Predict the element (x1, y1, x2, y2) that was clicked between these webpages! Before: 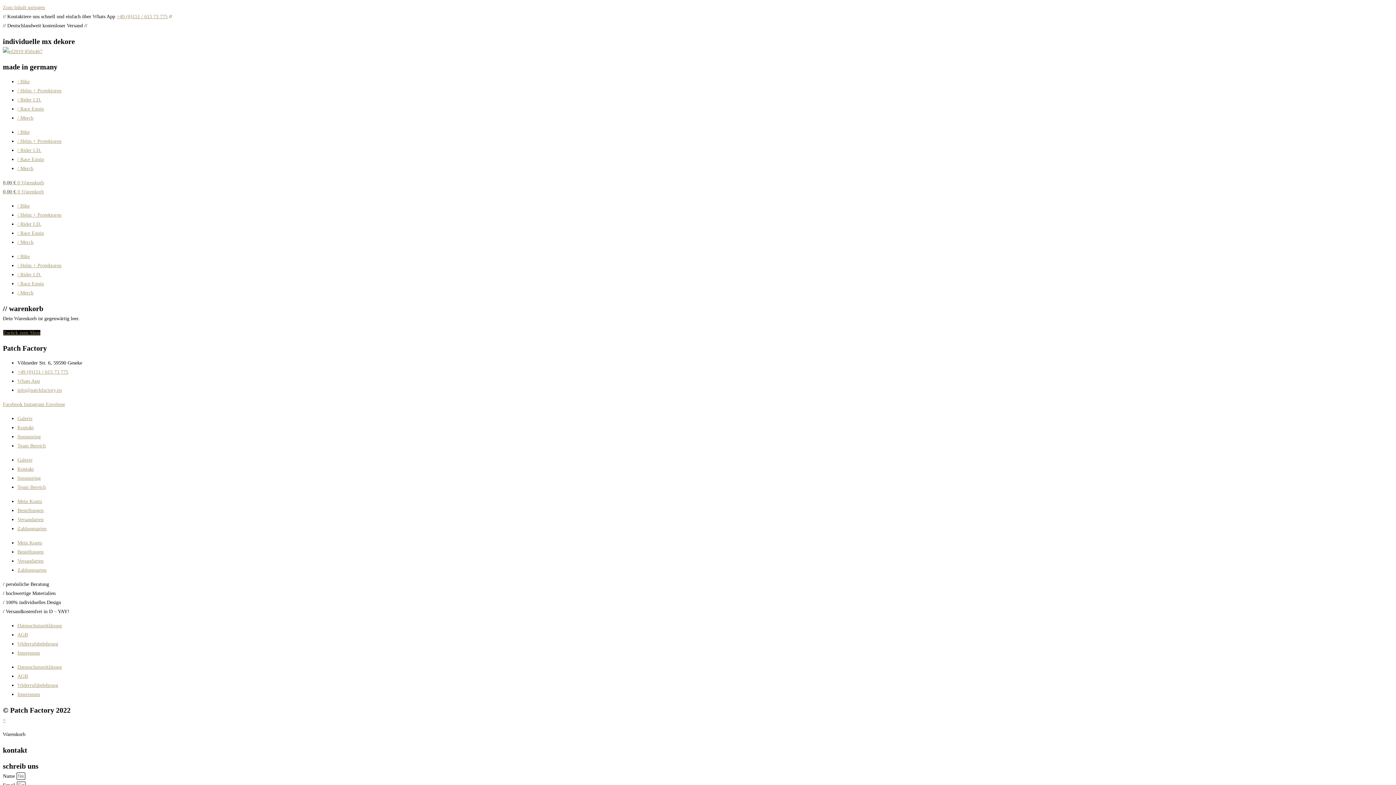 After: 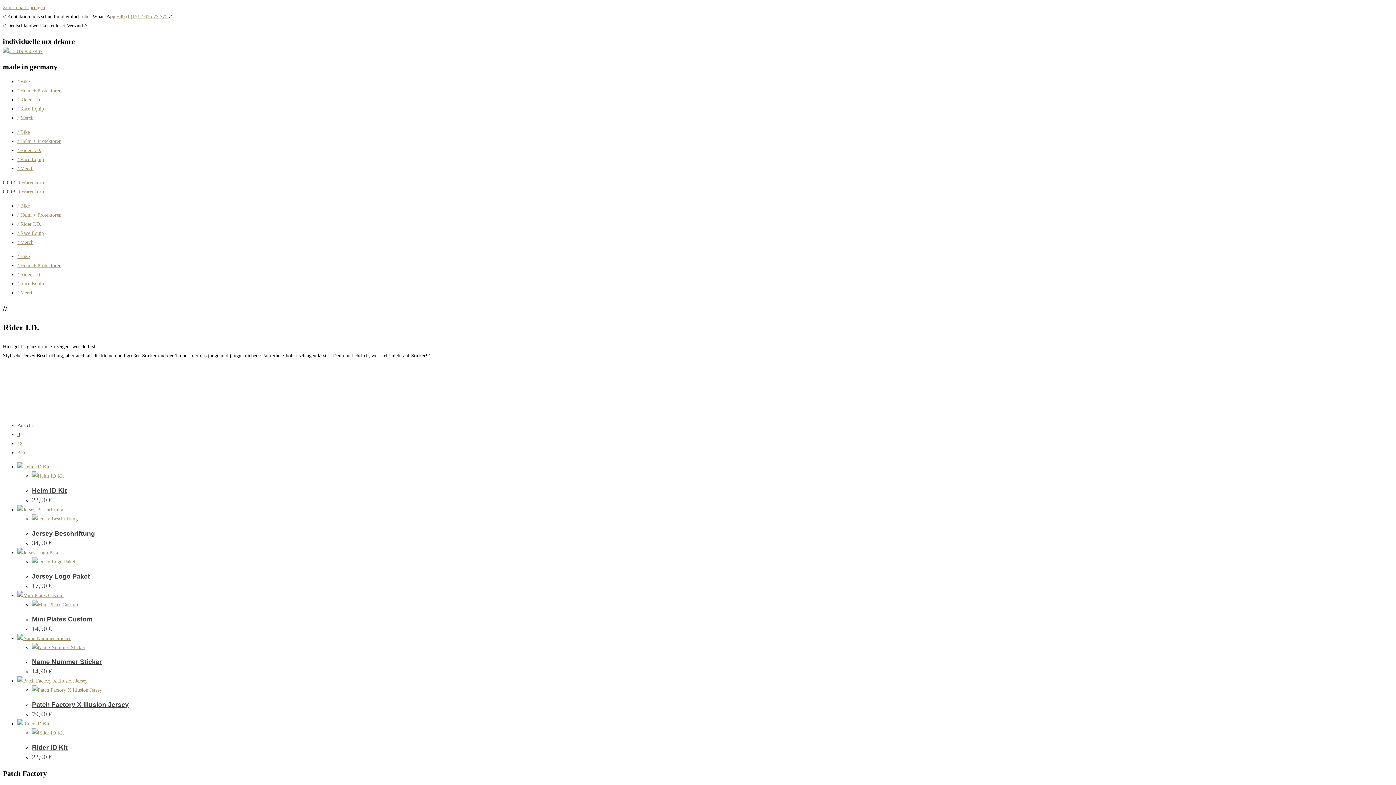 Action: label: / Rider I.D. bbox: (17, 97, 41, 102)